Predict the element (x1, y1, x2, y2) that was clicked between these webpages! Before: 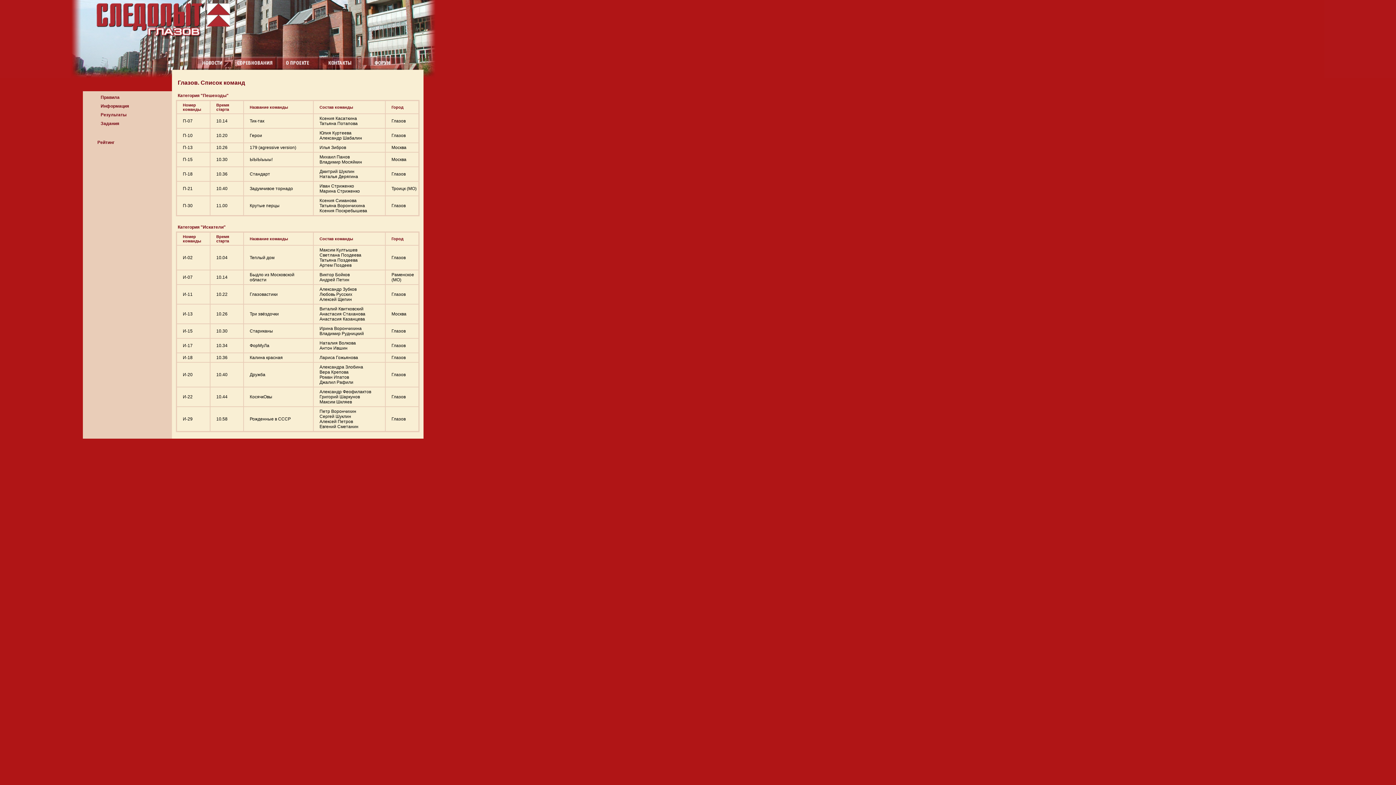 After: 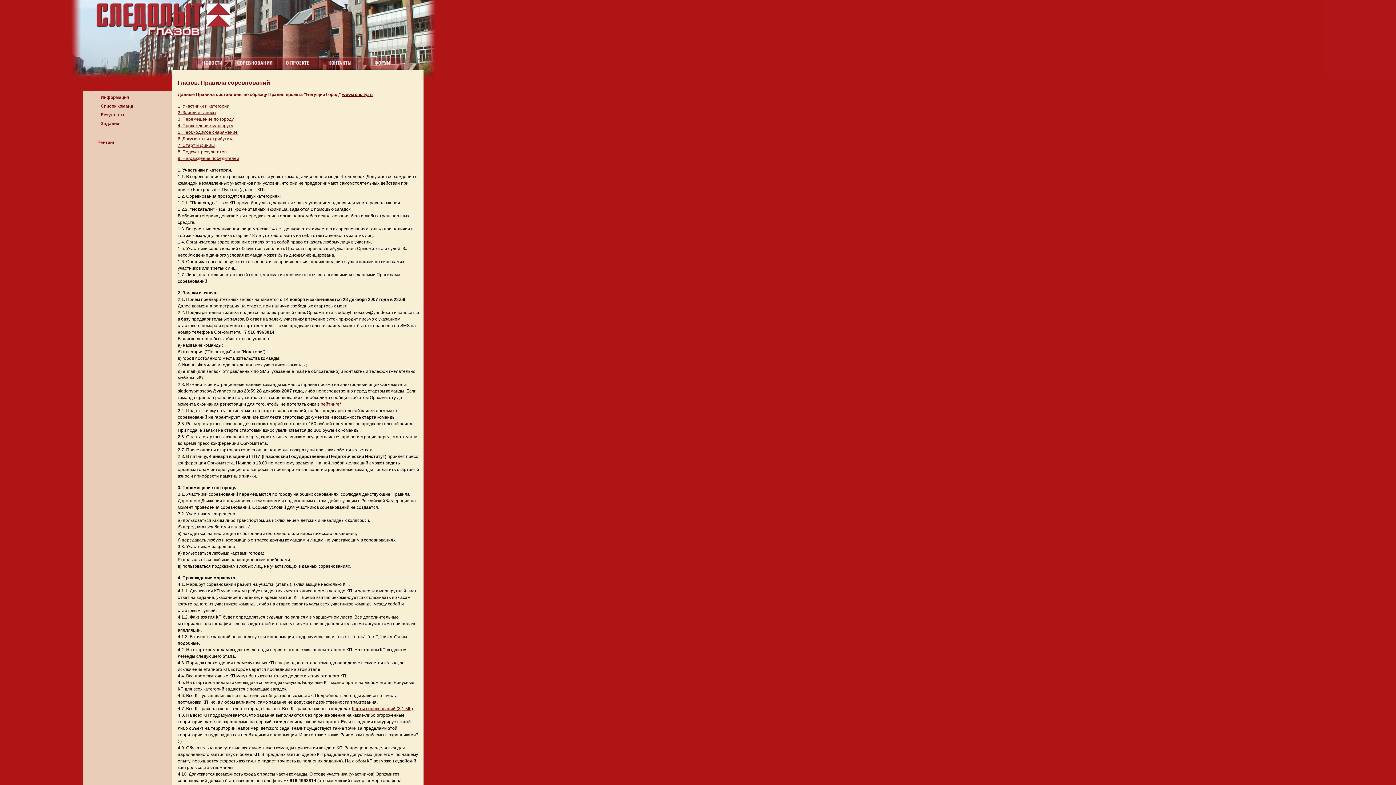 Action: label:    Правила bbox: (97, 94, 119, 100)